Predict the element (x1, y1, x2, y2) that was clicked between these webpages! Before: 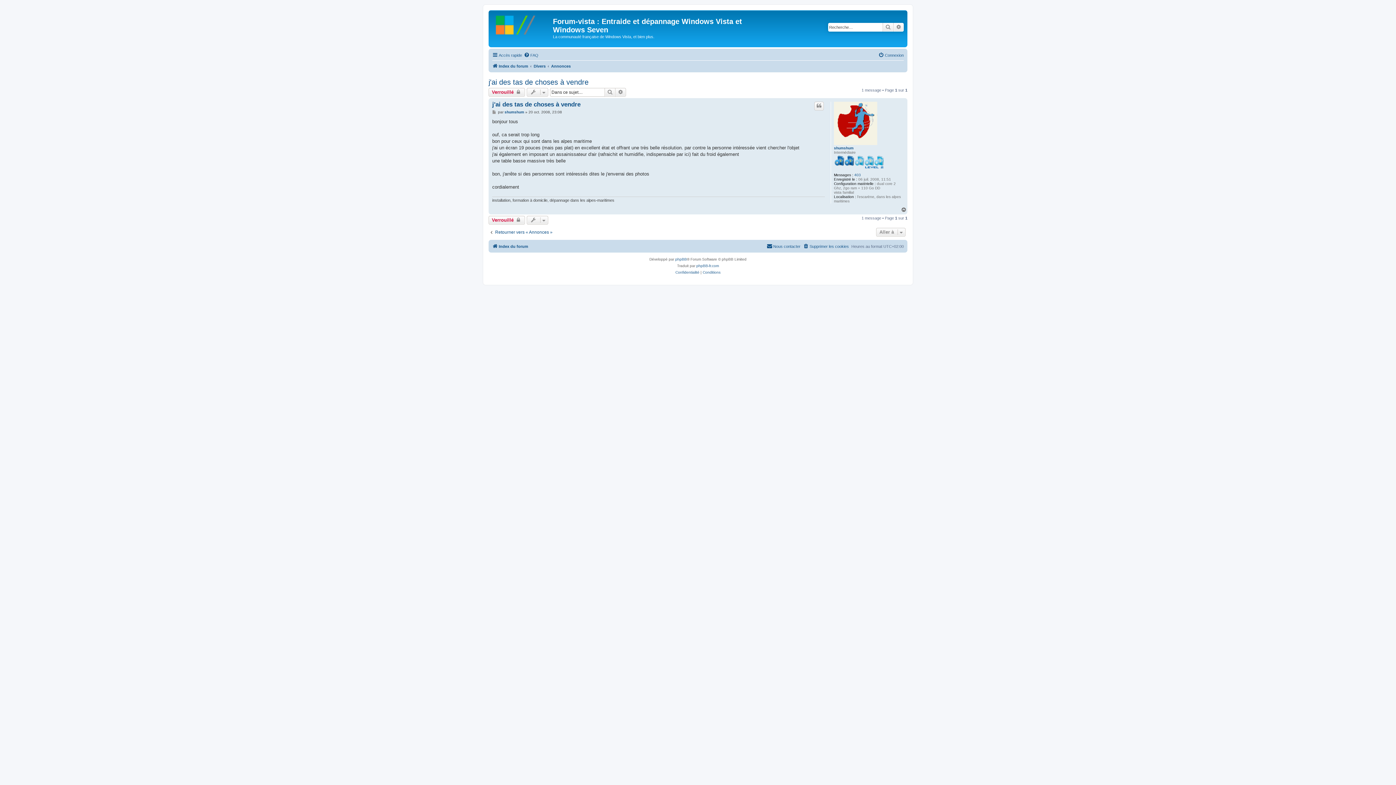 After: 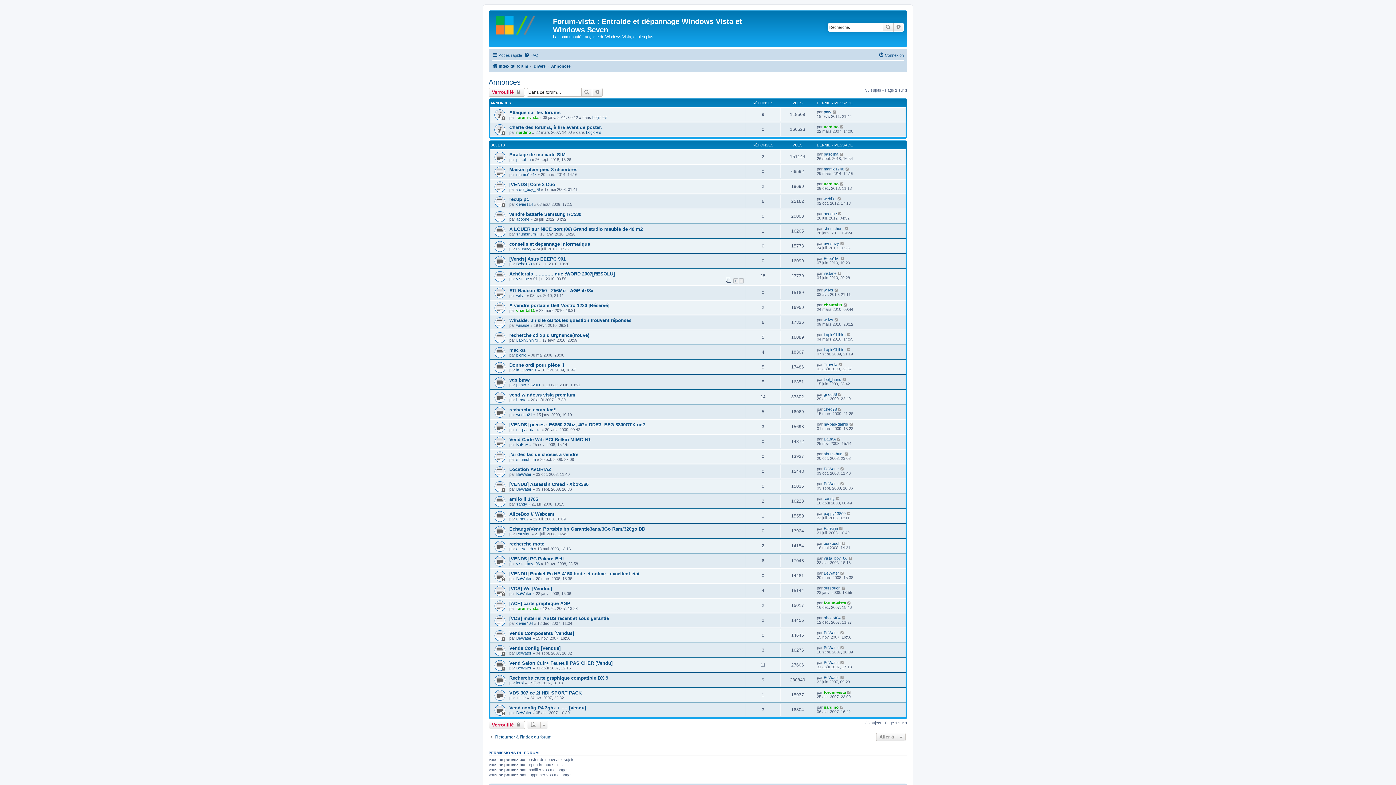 Action: label: Annonces bbox: (551, 61, 570, 70)